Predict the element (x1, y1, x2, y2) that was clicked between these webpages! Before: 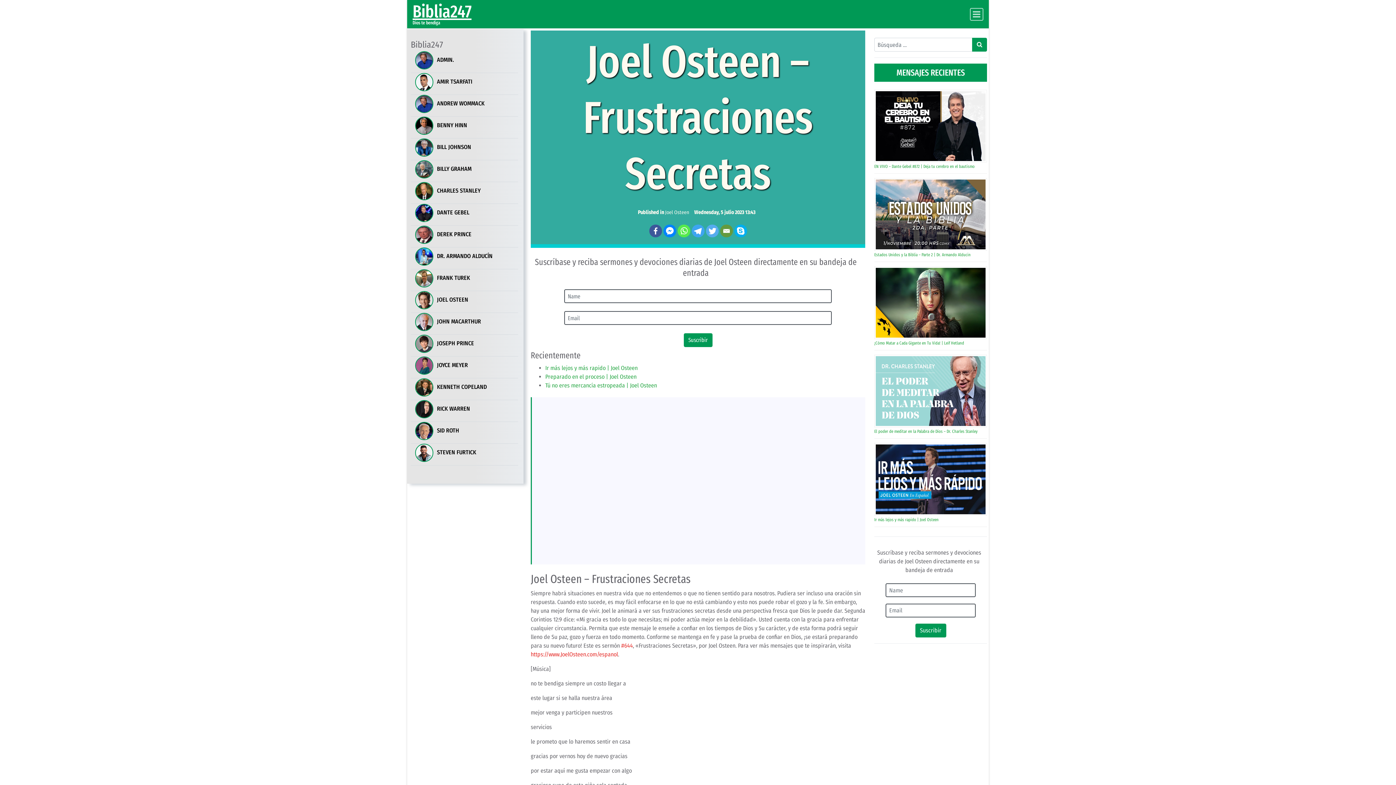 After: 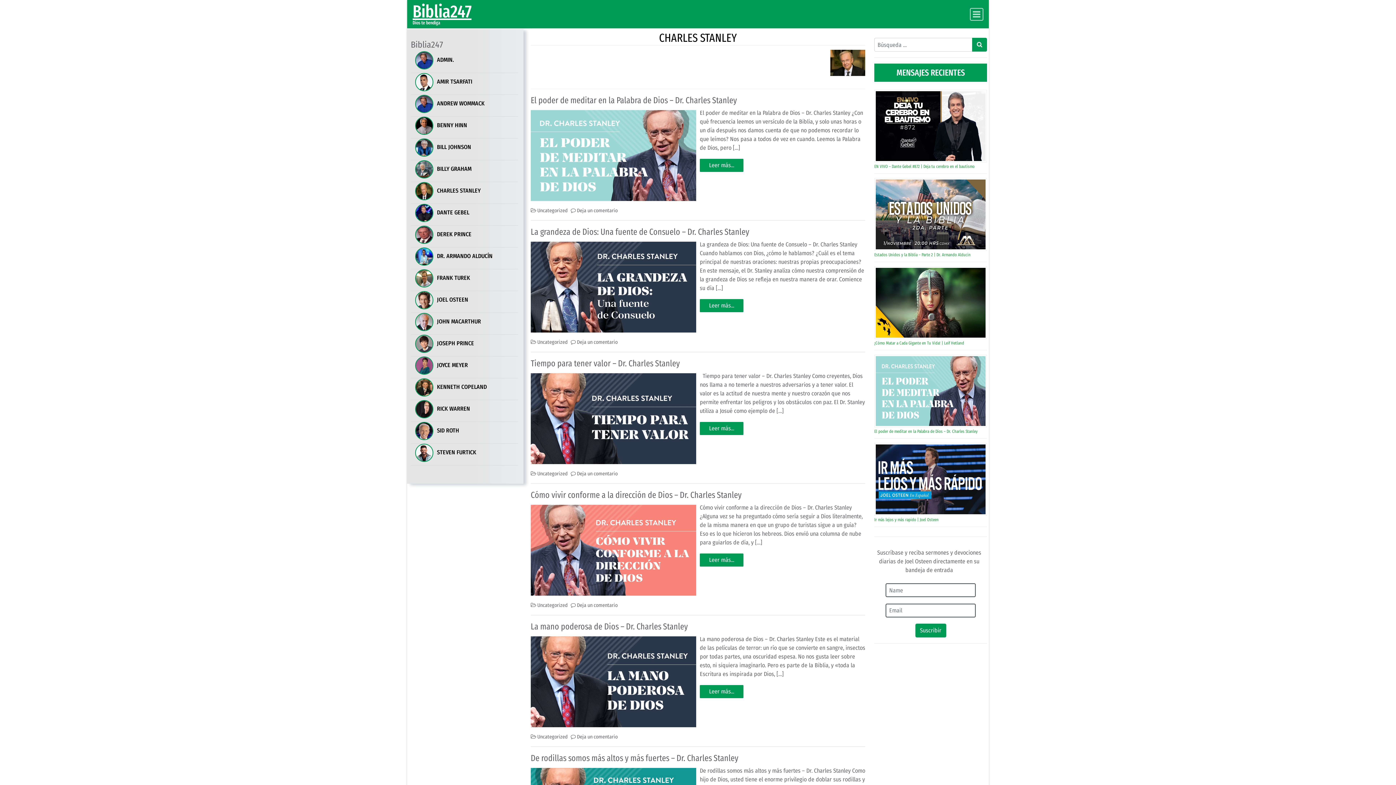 Action: bbox: (410, 187, 480, 194) label: CHARLES STANLEY